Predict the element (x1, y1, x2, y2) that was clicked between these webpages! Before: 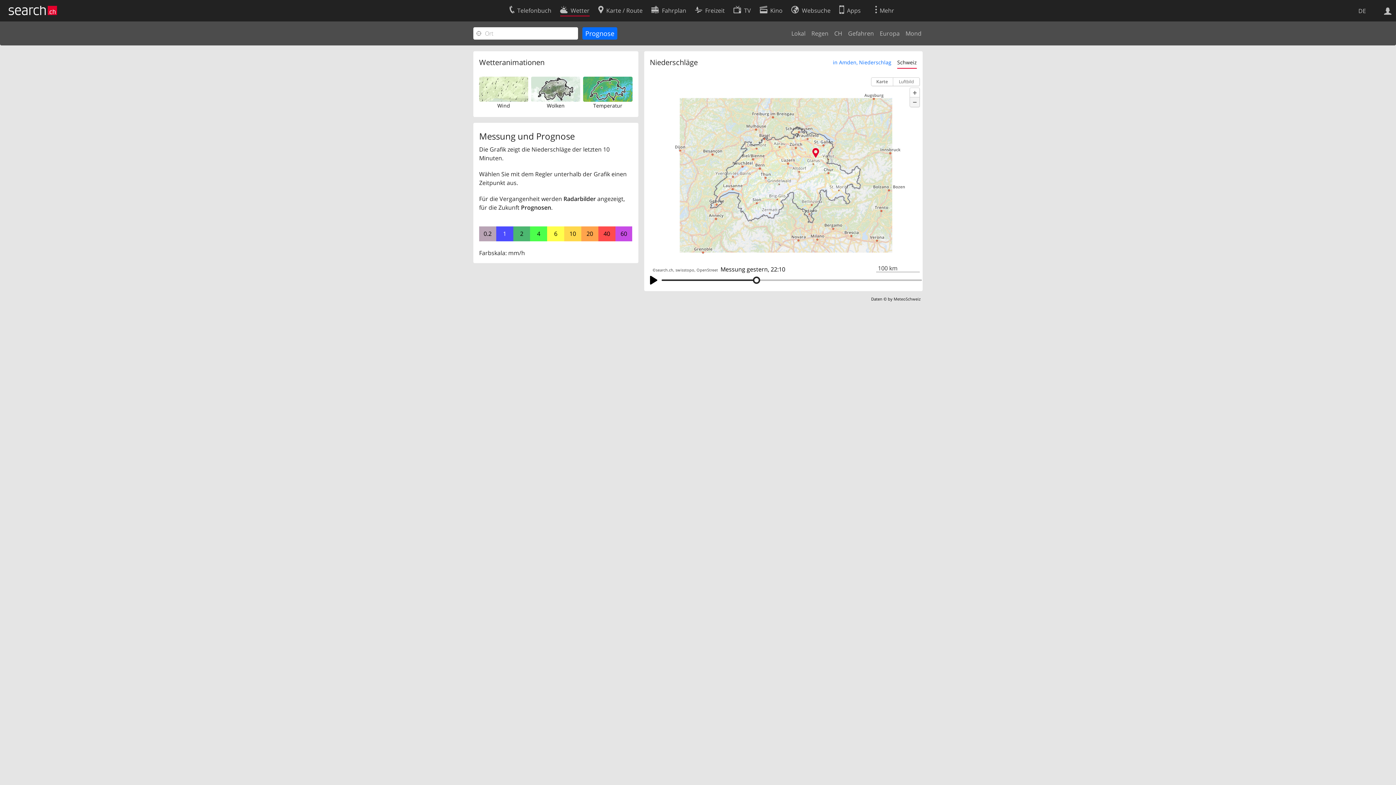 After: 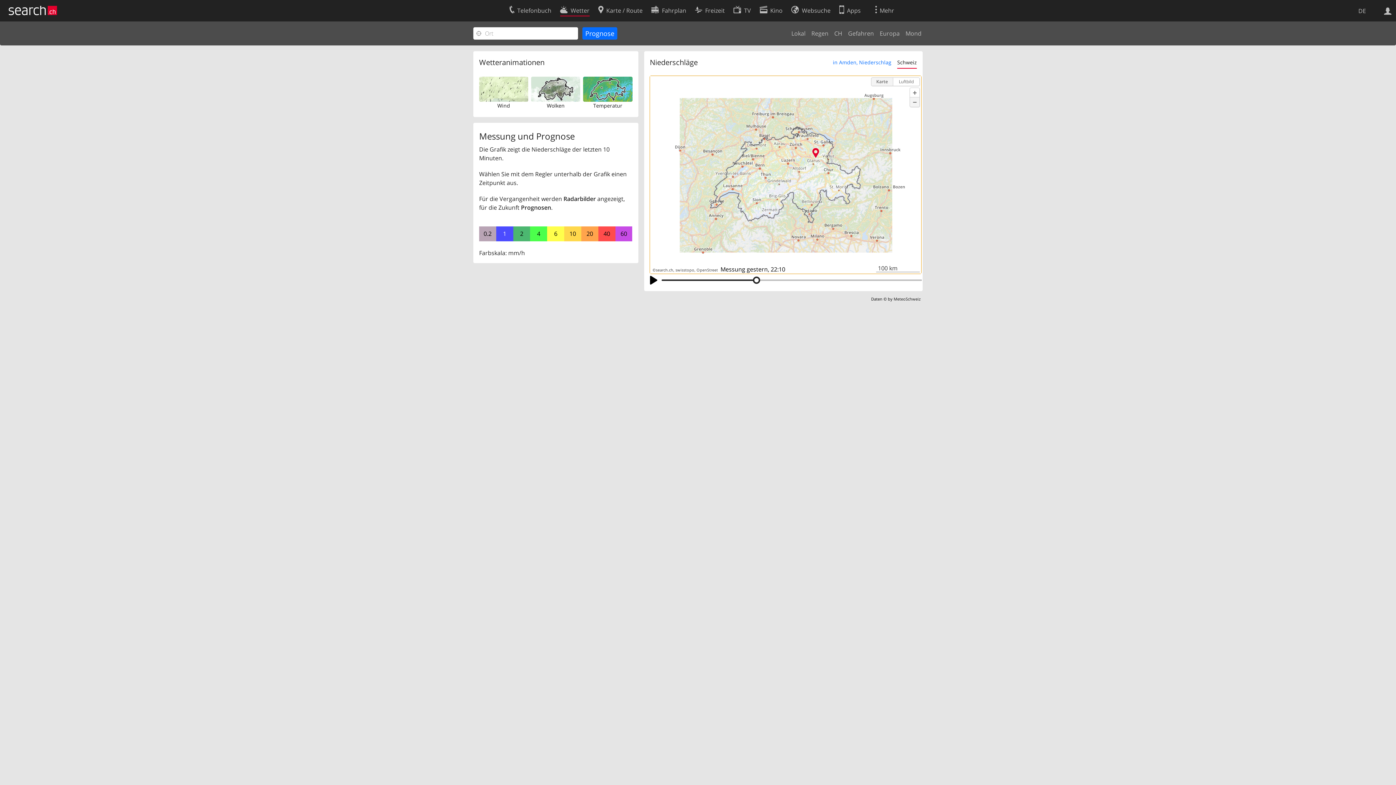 Action: label: Karte bbox: (871, 77, 893, 85)